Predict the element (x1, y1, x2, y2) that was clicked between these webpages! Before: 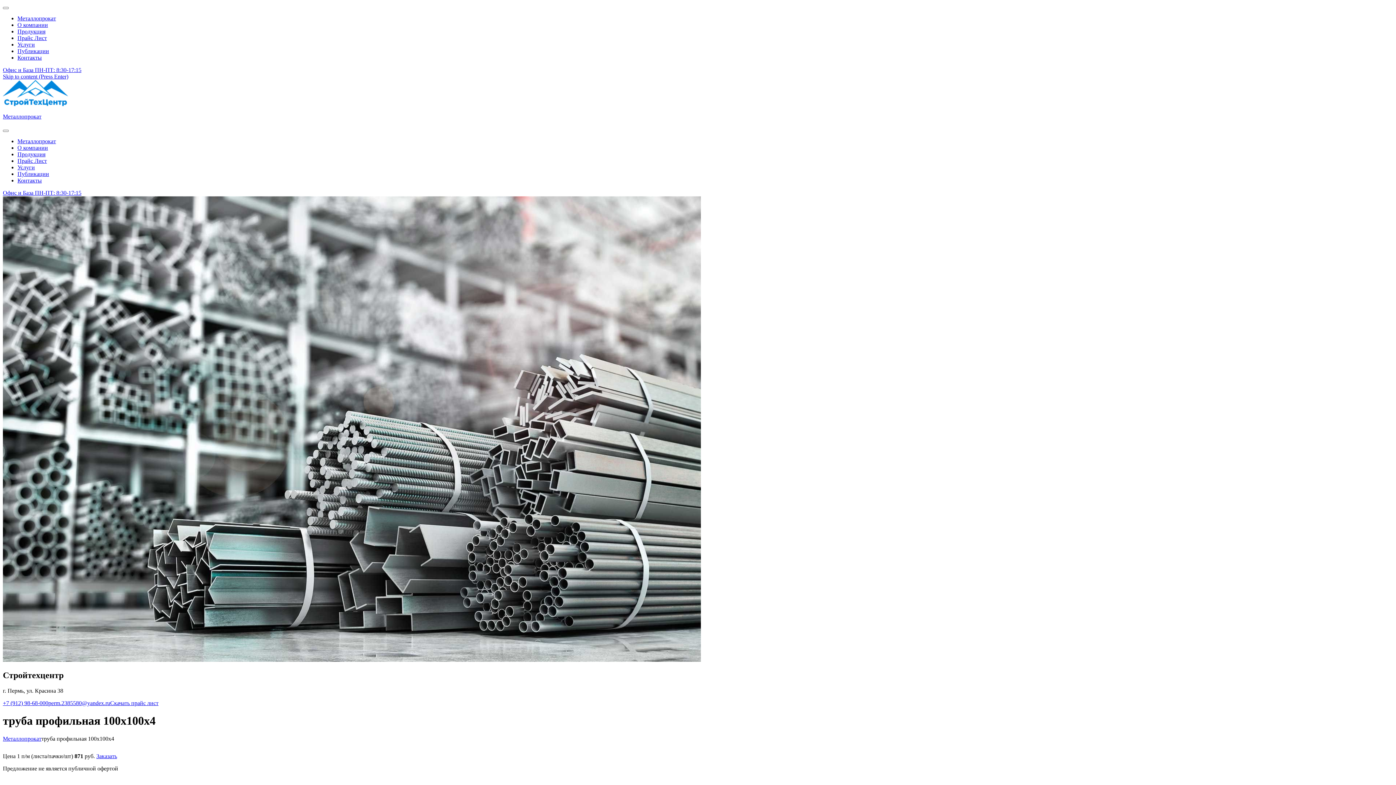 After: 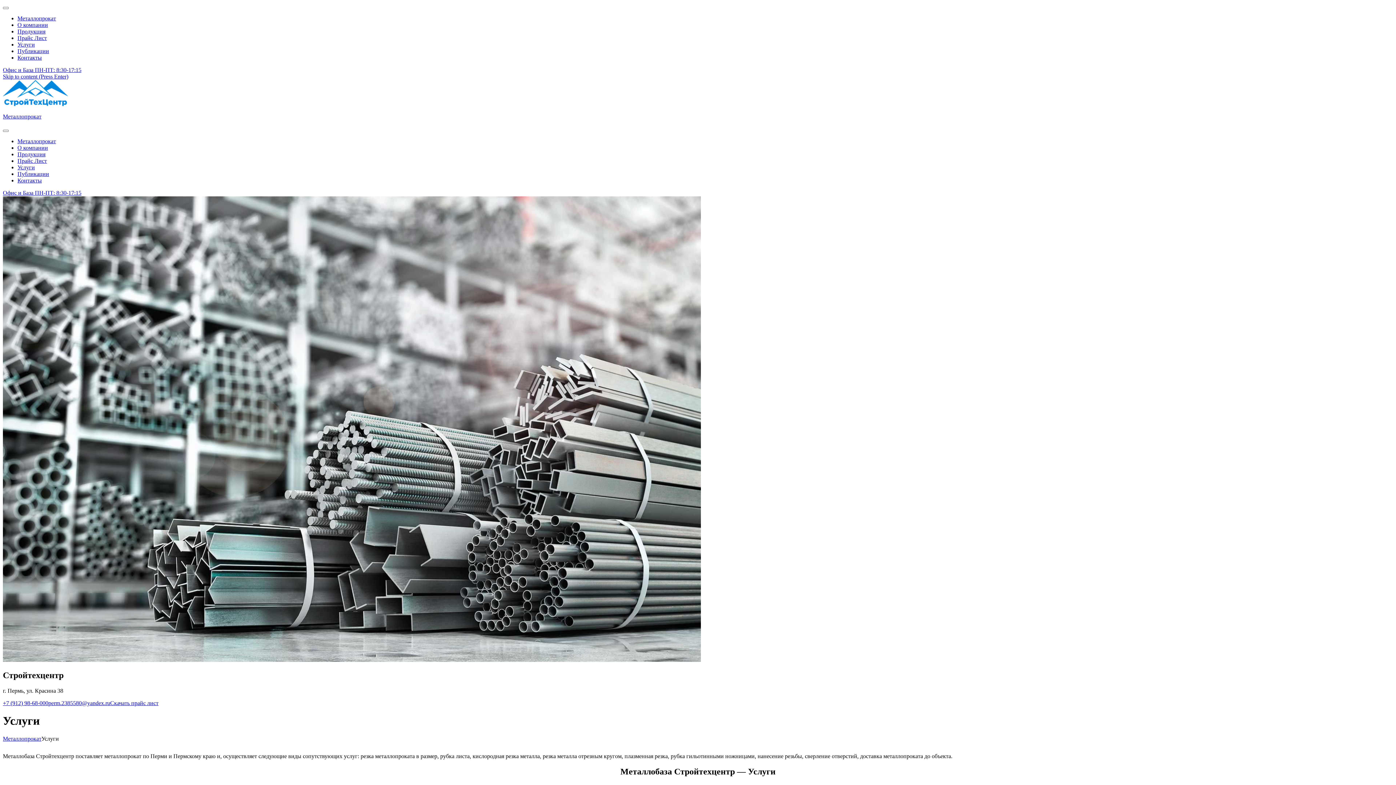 Action: bbox: (17, 164, 34, 170) label: Услуги